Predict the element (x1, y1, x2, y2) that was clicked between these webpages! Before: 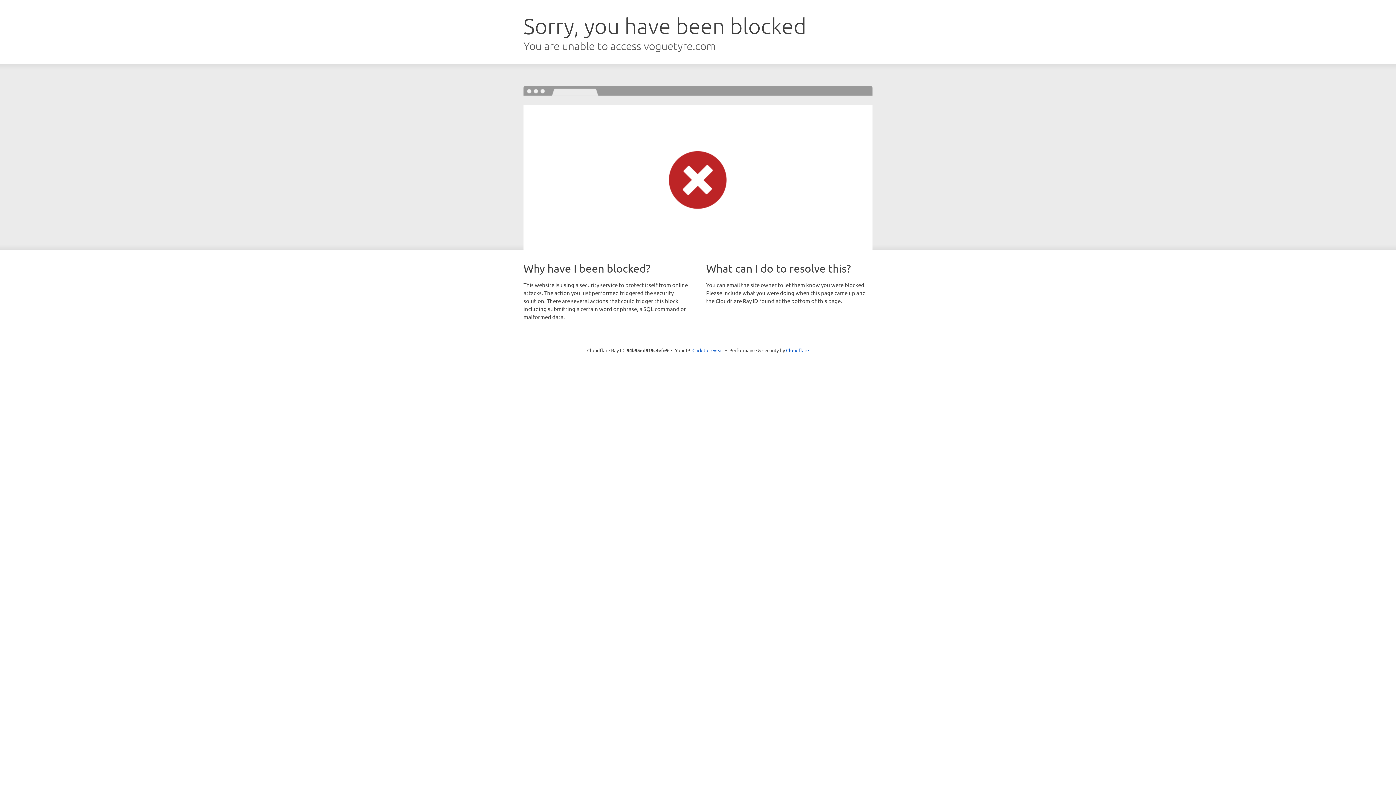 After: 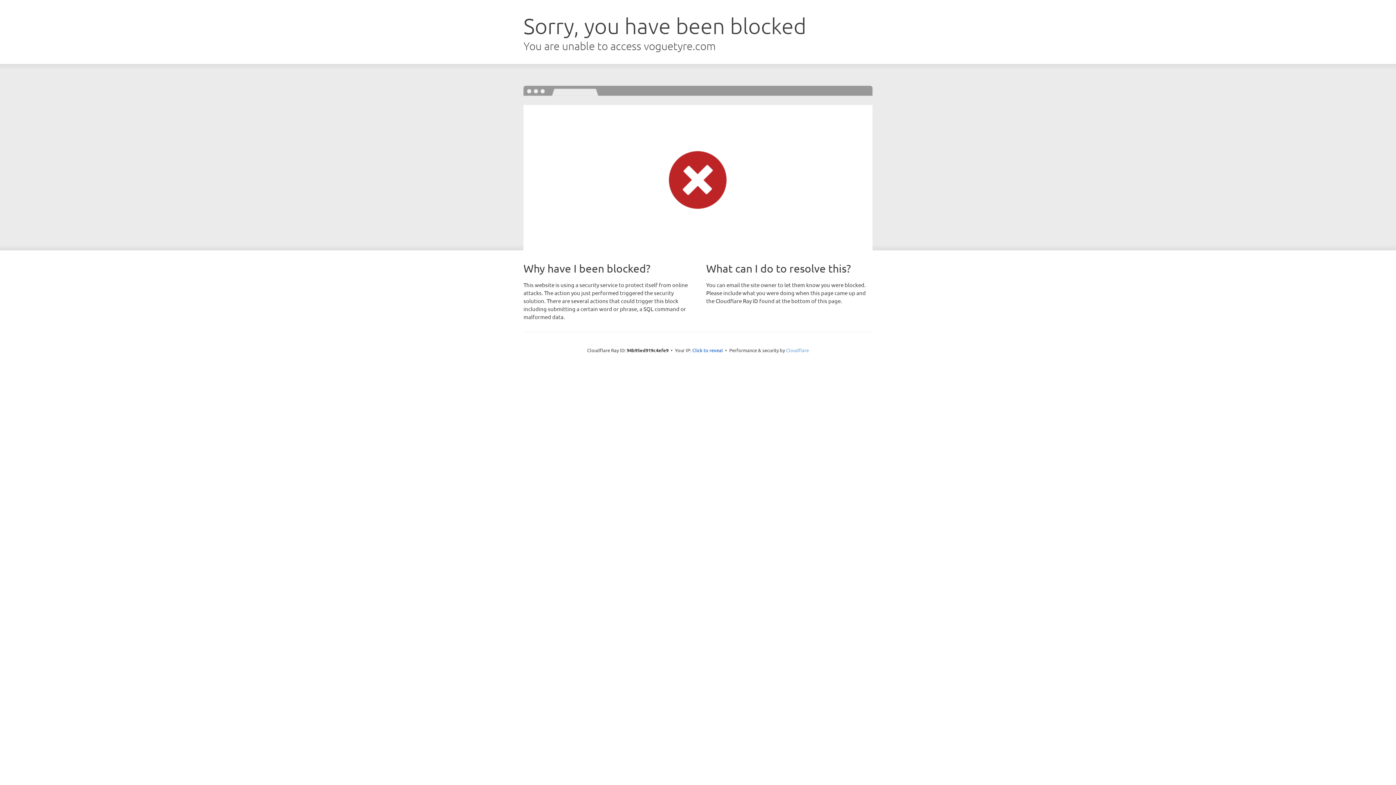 Action: bbox: (786, 347, 809, 353) label: Cloudflare